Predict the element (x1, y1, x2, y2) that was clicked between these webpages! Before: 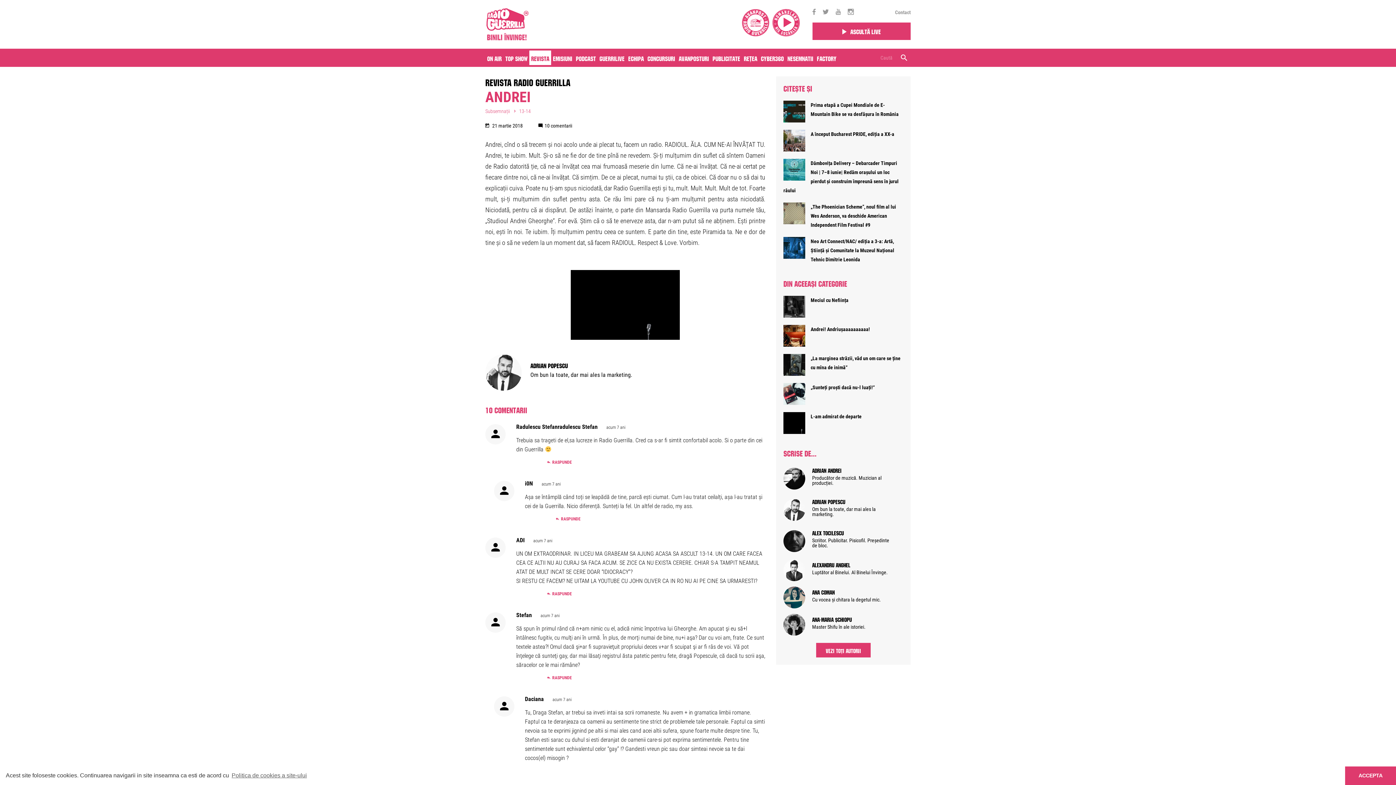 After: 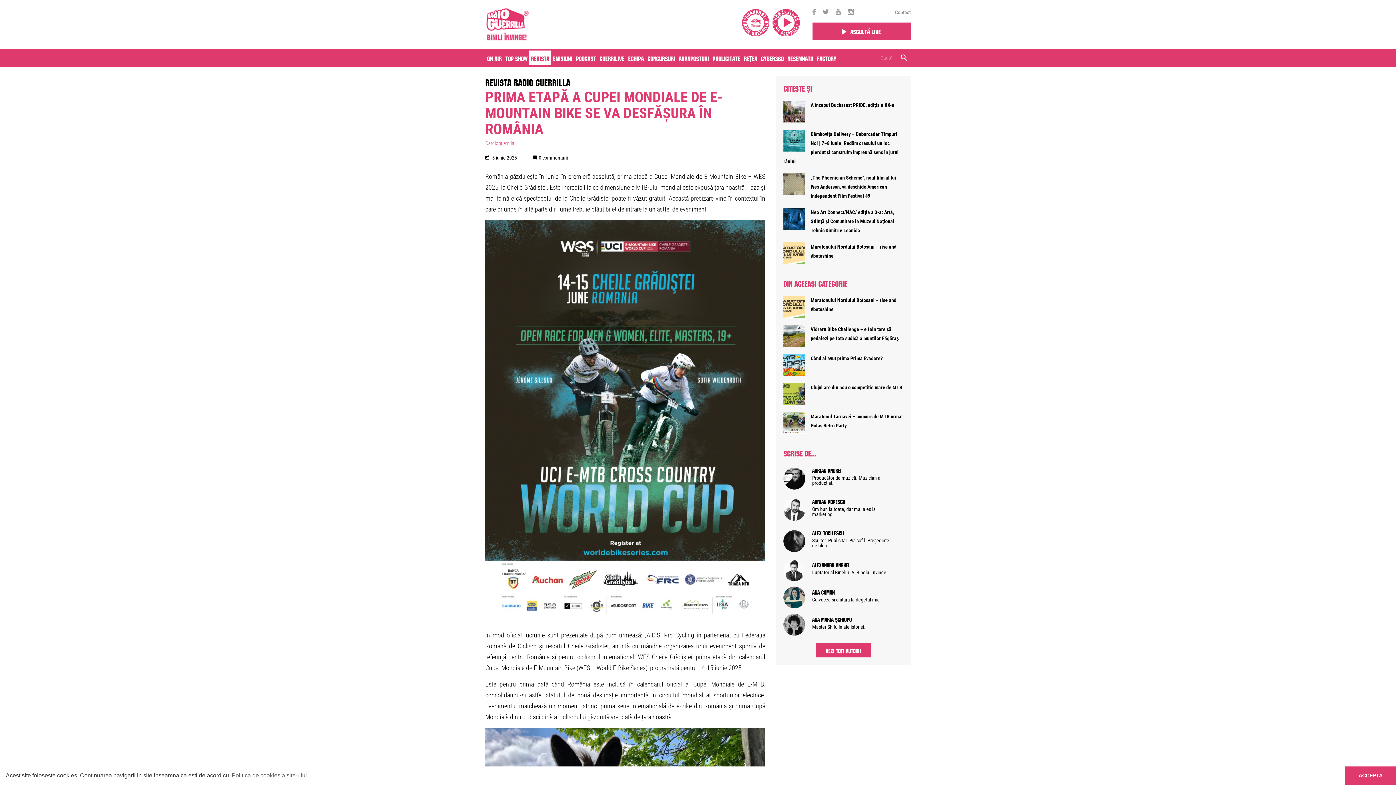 Action: label: Prima etapă a Cupei Mondiale de E-Mountain Bike se va desfășura în România bbox: (783, 100, 903, 122)